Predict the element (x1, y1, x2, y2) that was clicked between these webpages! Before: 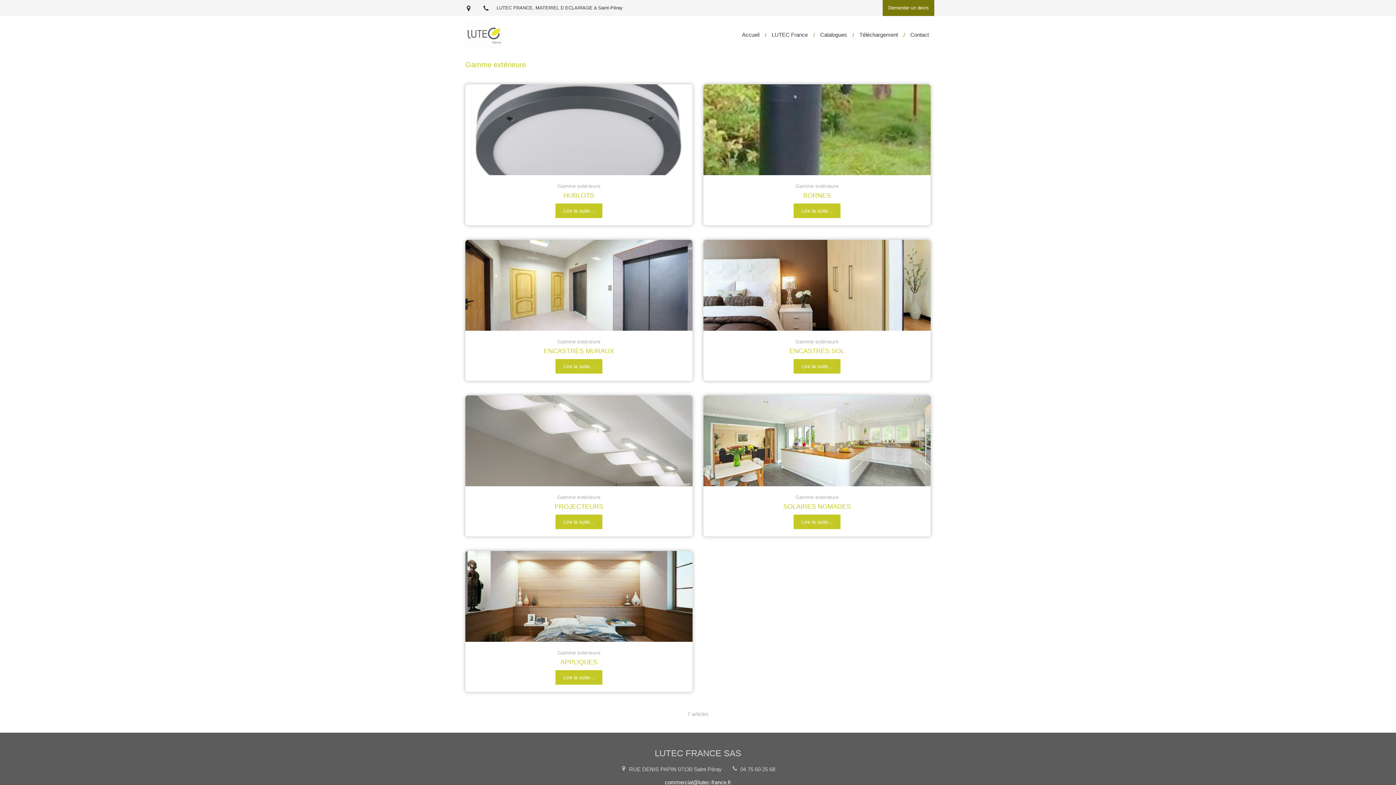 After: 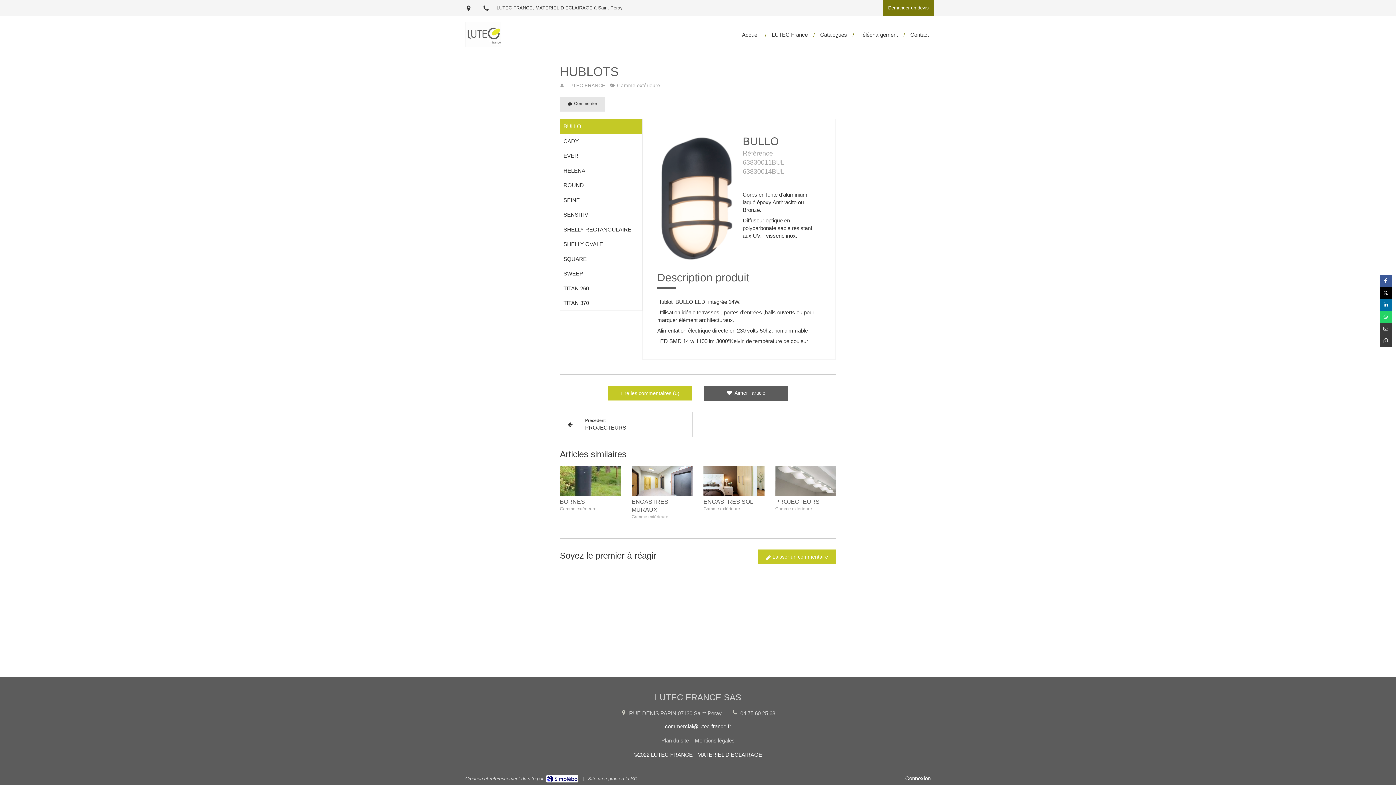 Action: label: E835b20f21fc093ecd0b4307e5454497fe76e6d01cb7104696f6c1 1280 bbox: (465, 84, 692, 175)